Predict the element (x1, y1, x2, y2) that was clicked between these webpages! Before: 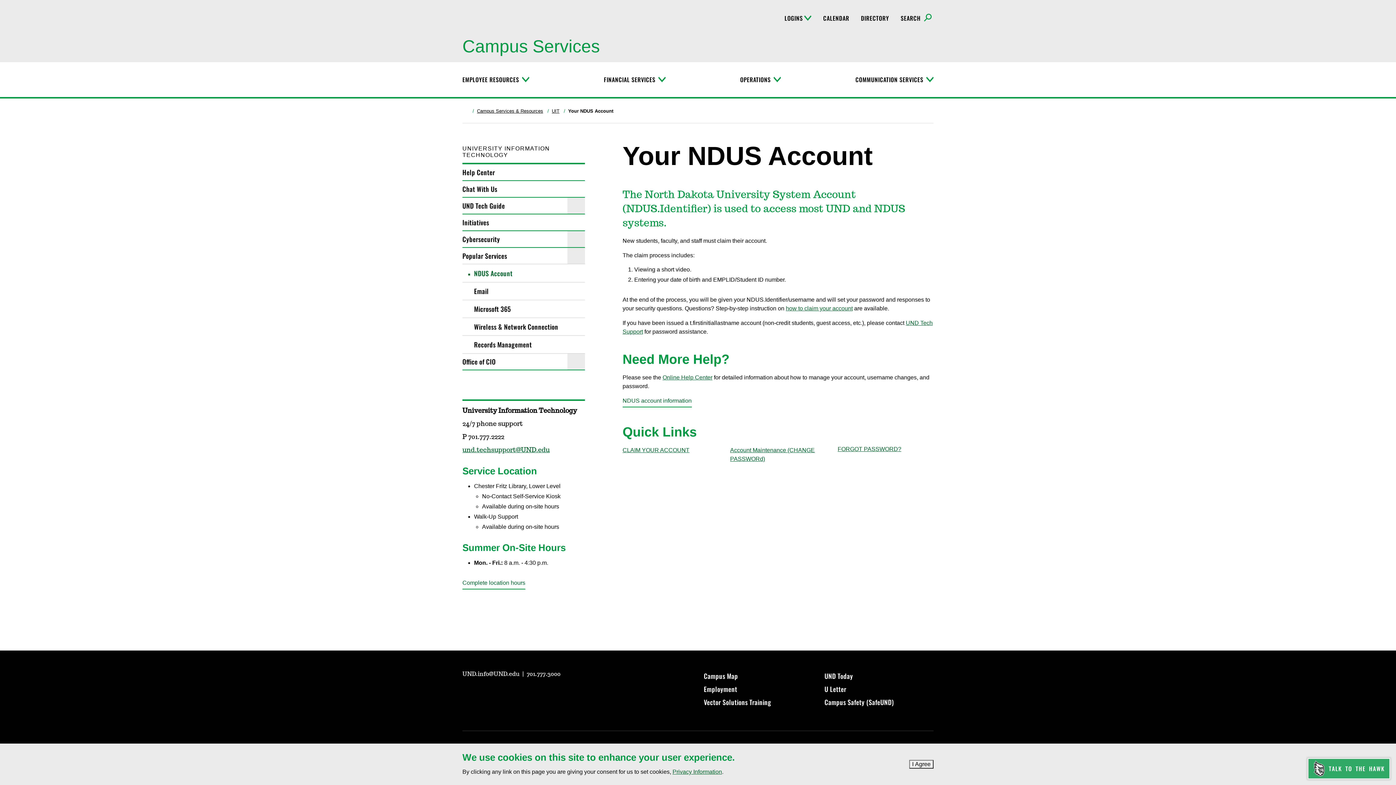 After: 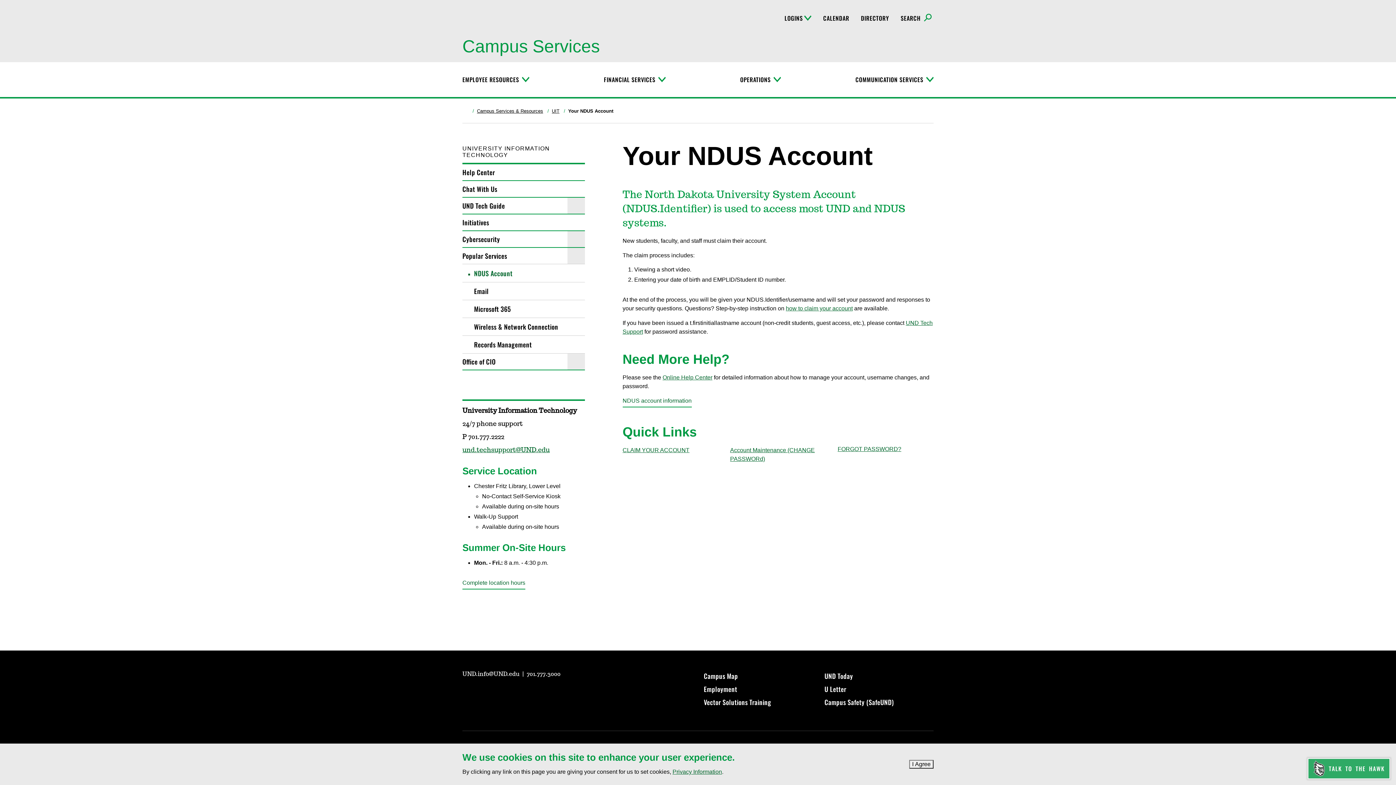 Action: bbox: (514, 689, 525, 699)